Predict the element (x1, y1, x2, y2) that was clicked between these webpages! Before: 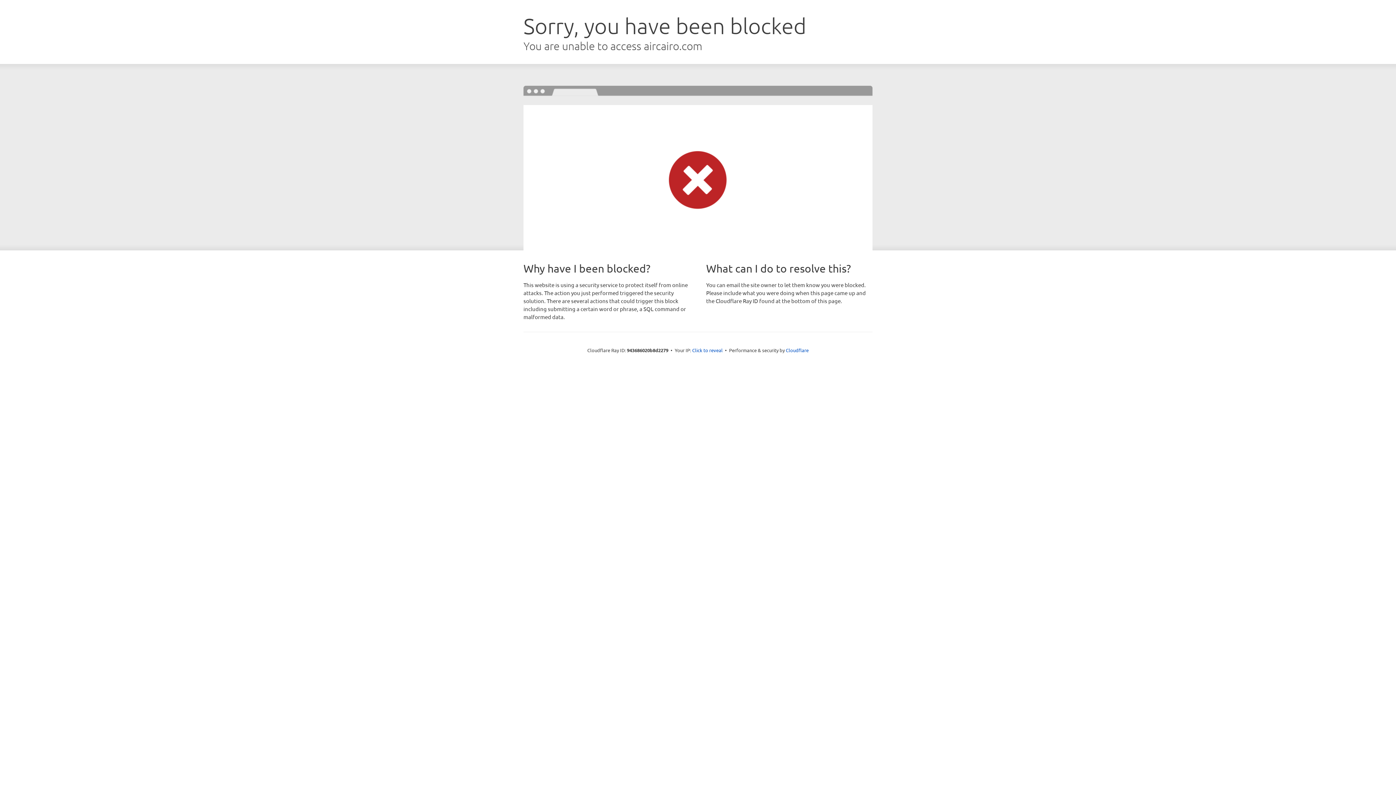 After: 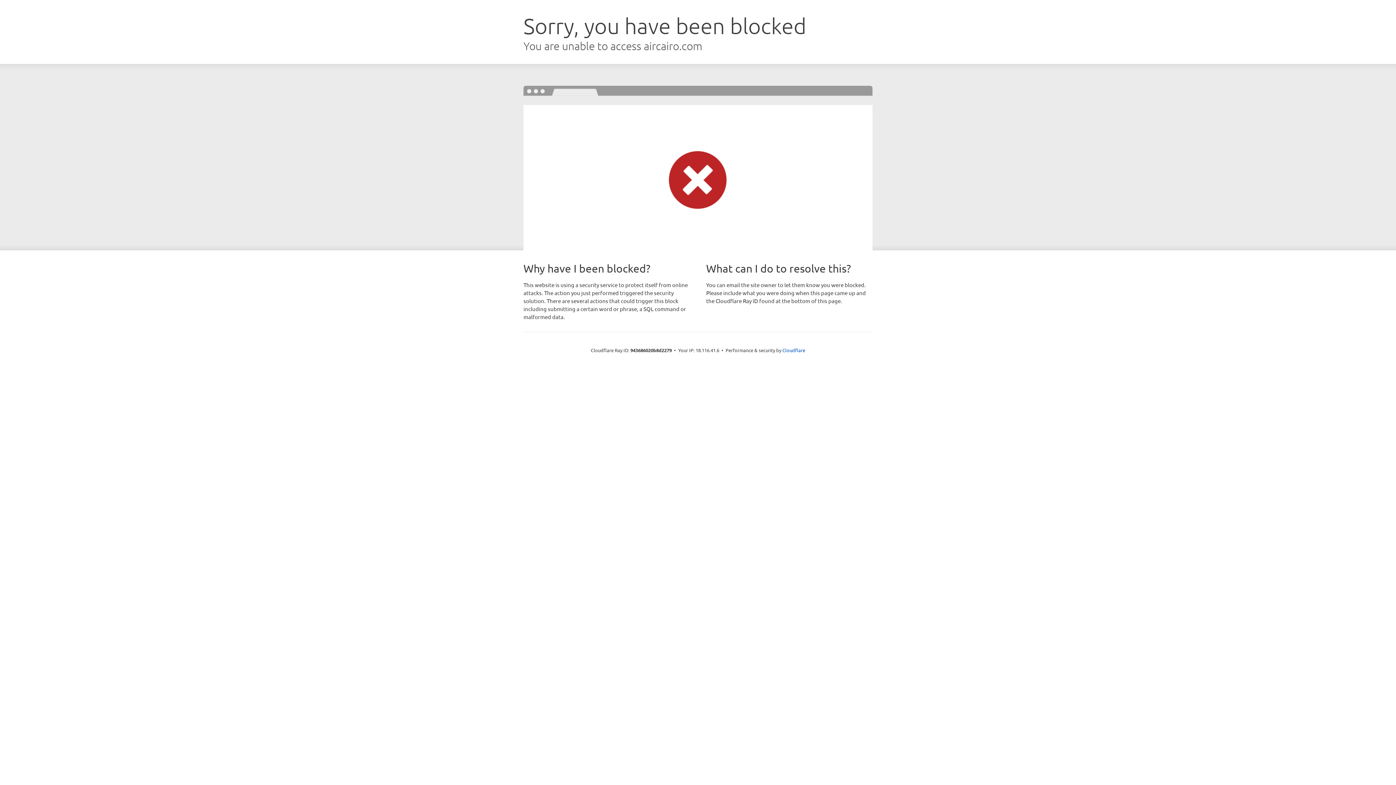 Action: bbox: (692, 346, 722, 353) label: Click to reveal